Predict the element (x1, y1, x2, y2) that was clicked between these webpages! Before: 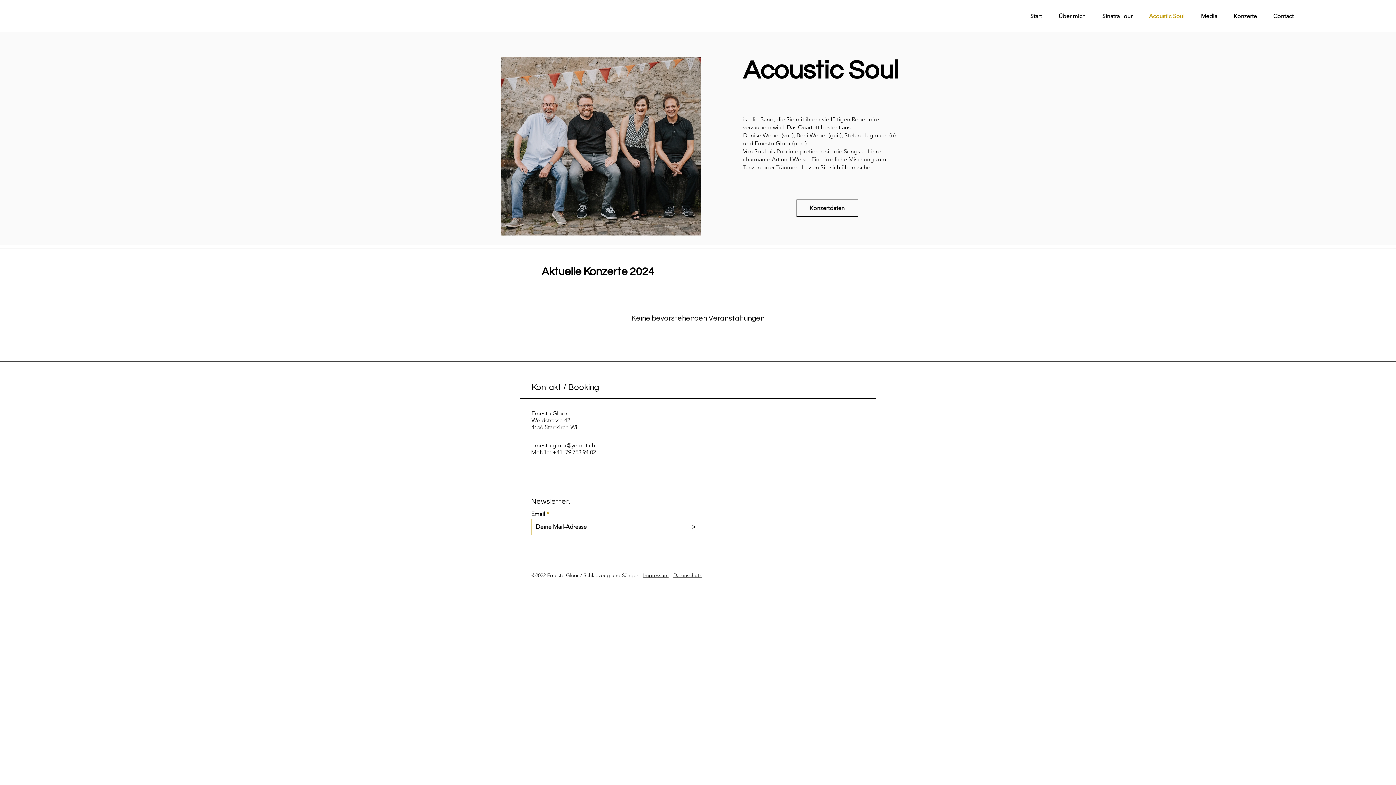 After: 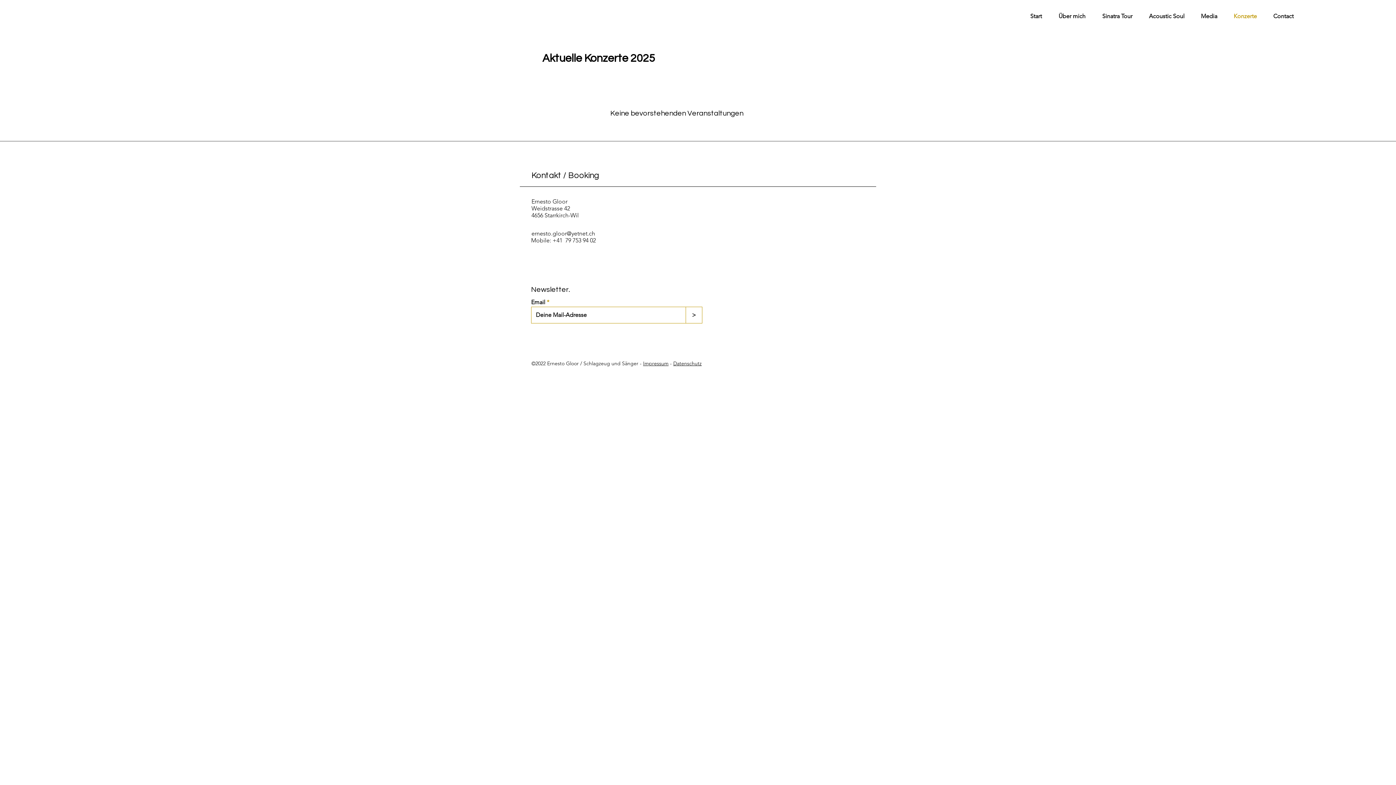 Action: label: Konzerte bbox: (1225, 7, 1265, 25)